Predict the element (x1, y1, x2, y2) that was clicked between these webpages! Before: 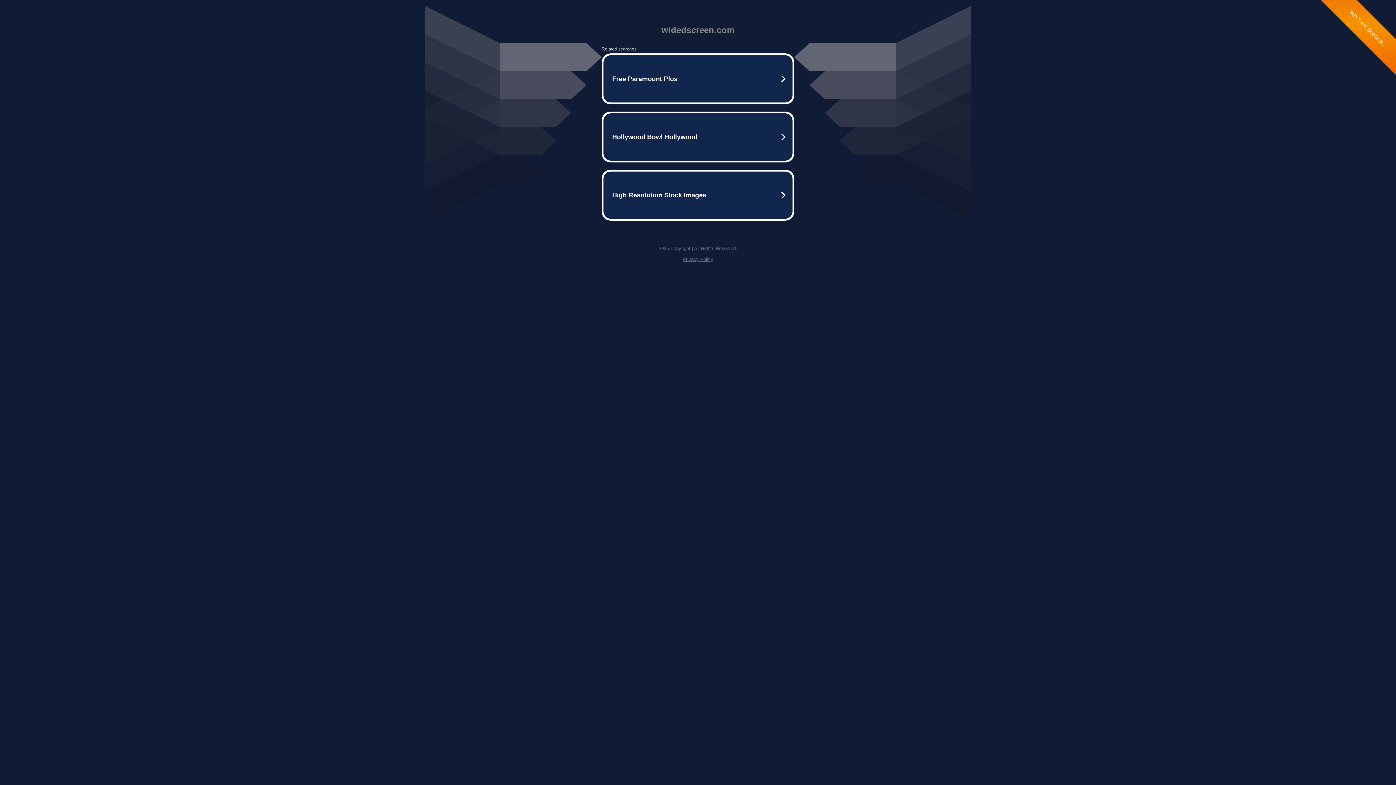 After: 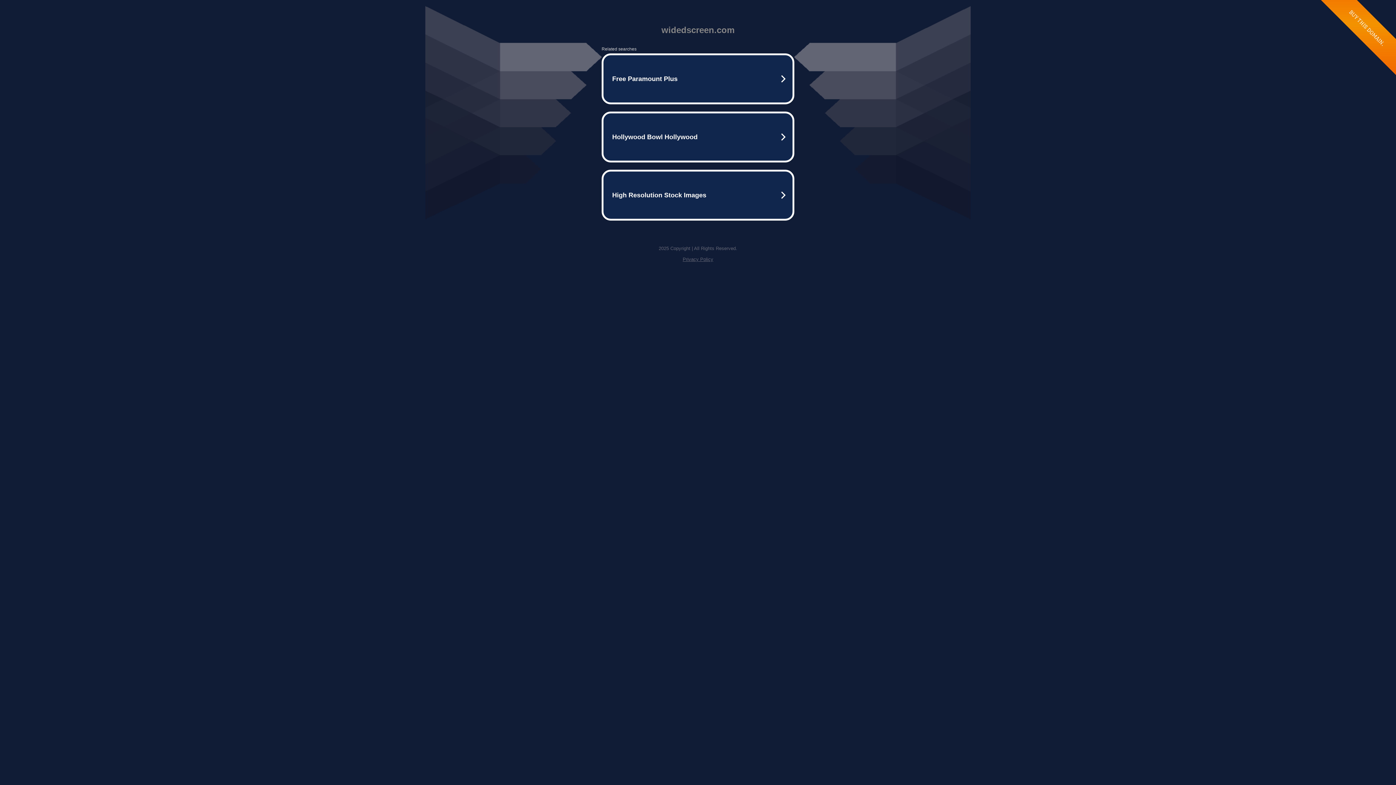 Action: label: Privacy Policy bbox: (682, 256, 713, 262)